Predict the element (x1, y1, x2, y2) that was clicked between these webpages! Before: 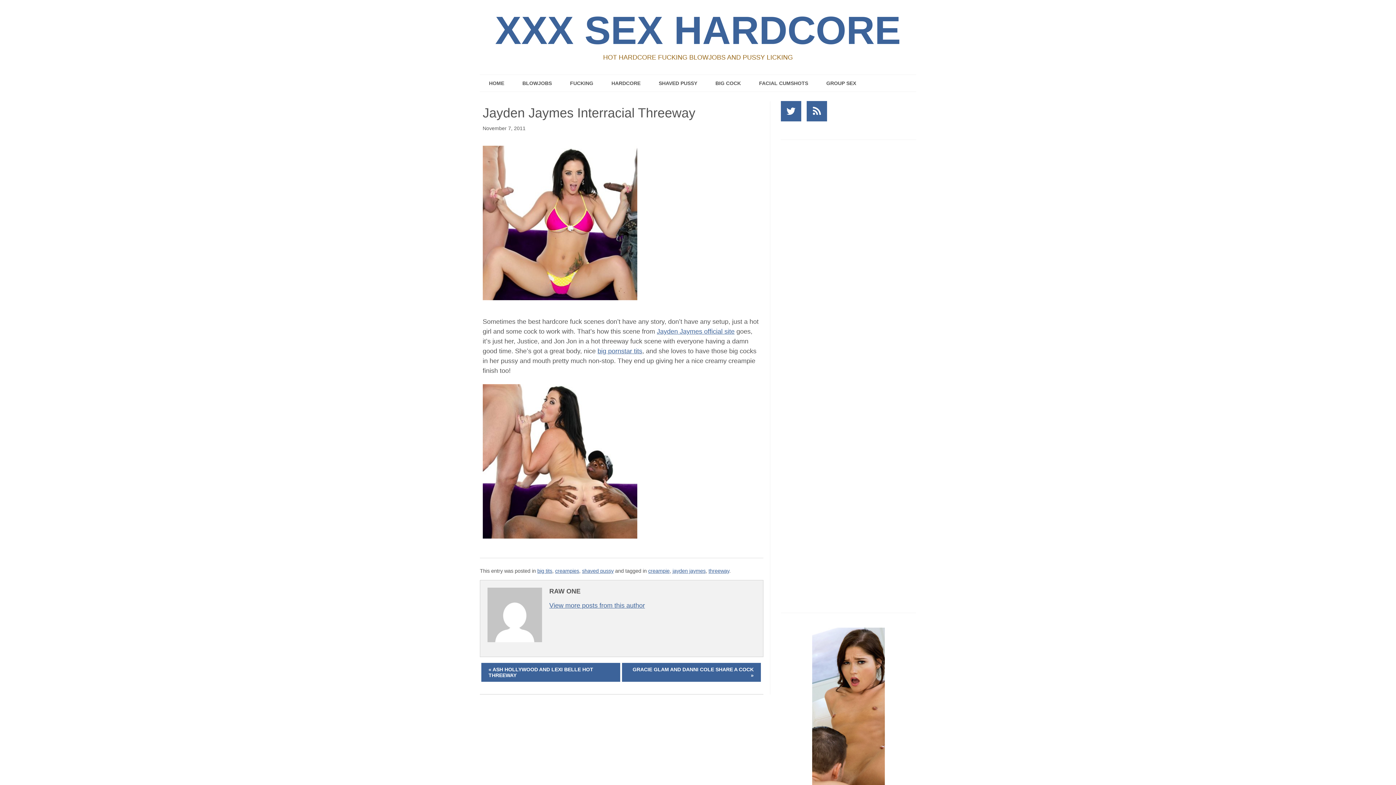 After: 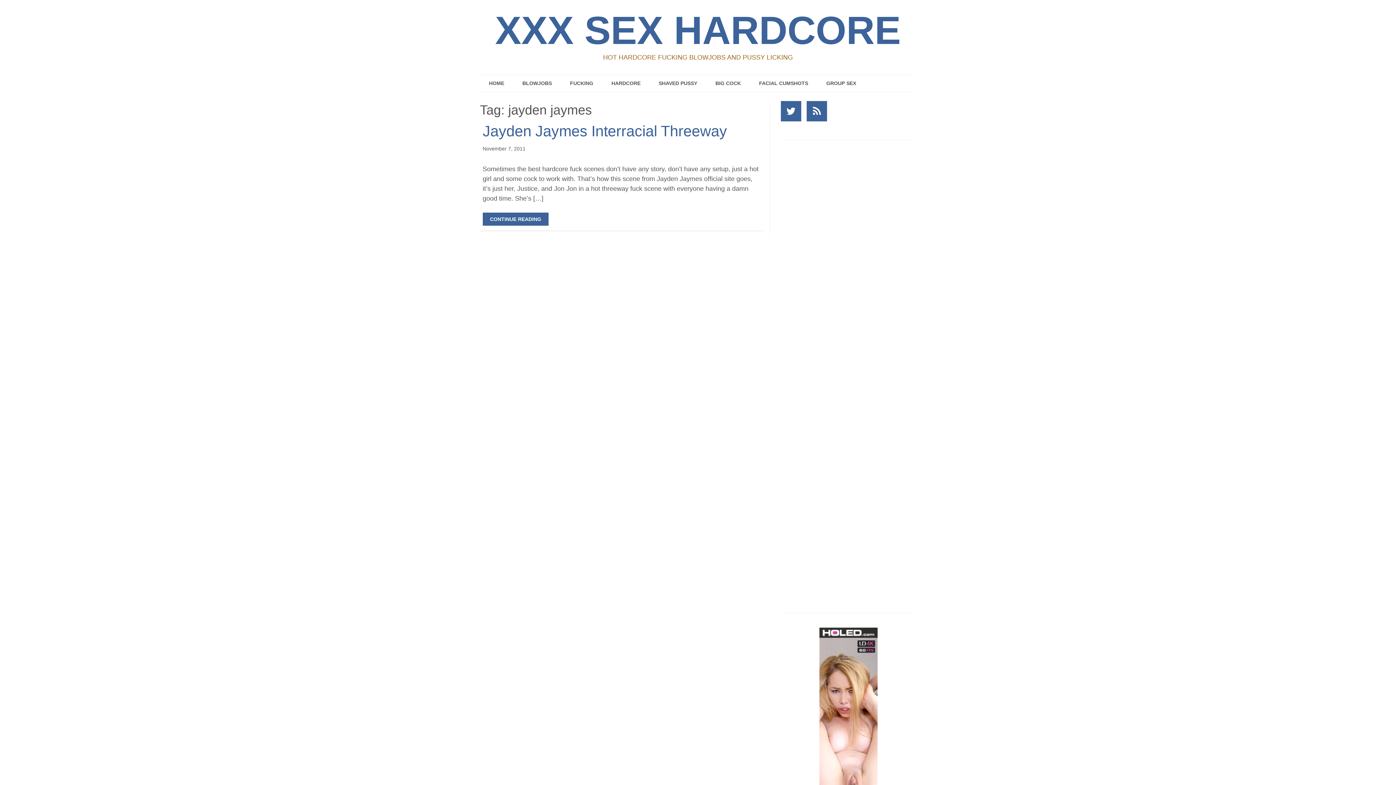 Action: label: jayden jaymes bbox: (672, 568, 705, 574)